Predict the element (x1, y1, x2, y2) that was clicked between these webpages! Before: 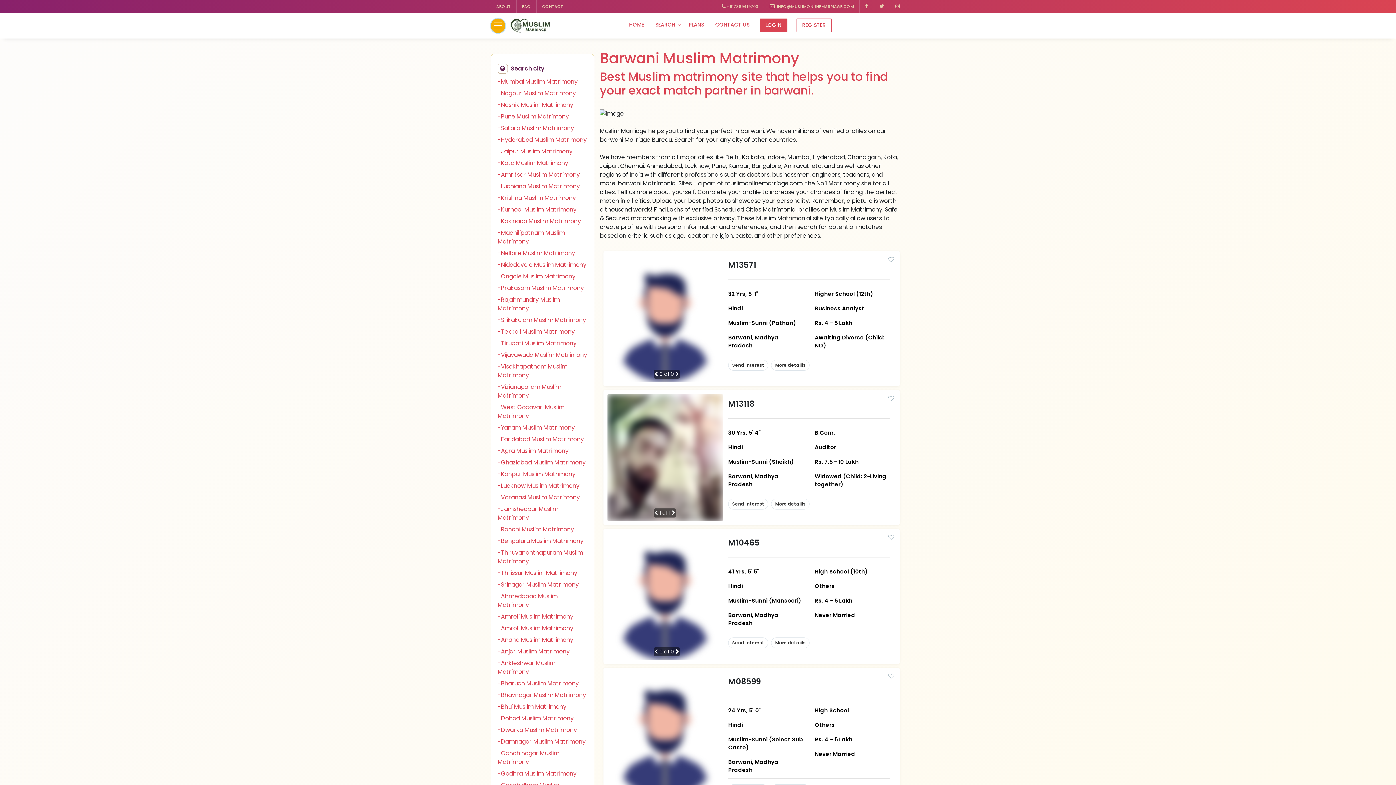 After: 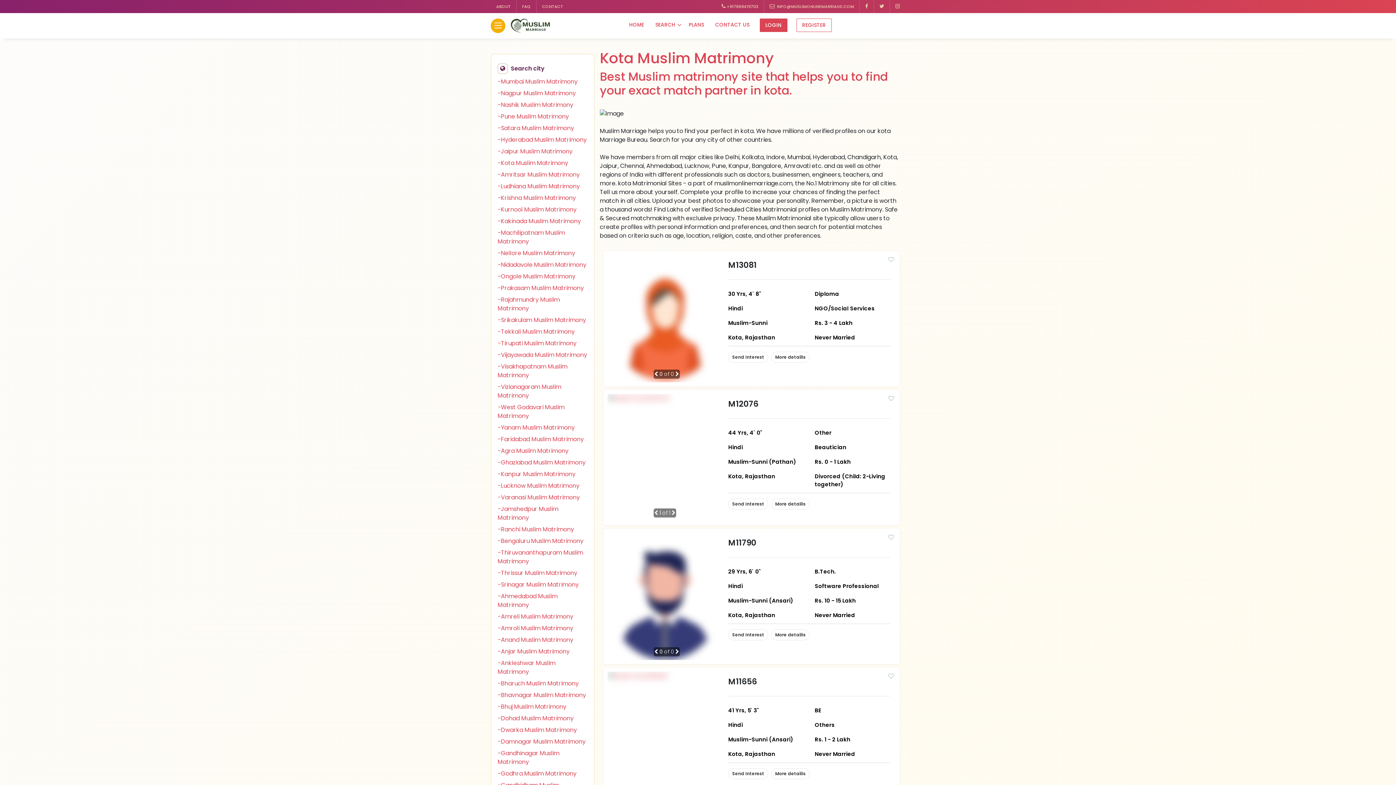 Action: label: -Kota Muslim Matrimony bbox: (497, 158, 568, 167)